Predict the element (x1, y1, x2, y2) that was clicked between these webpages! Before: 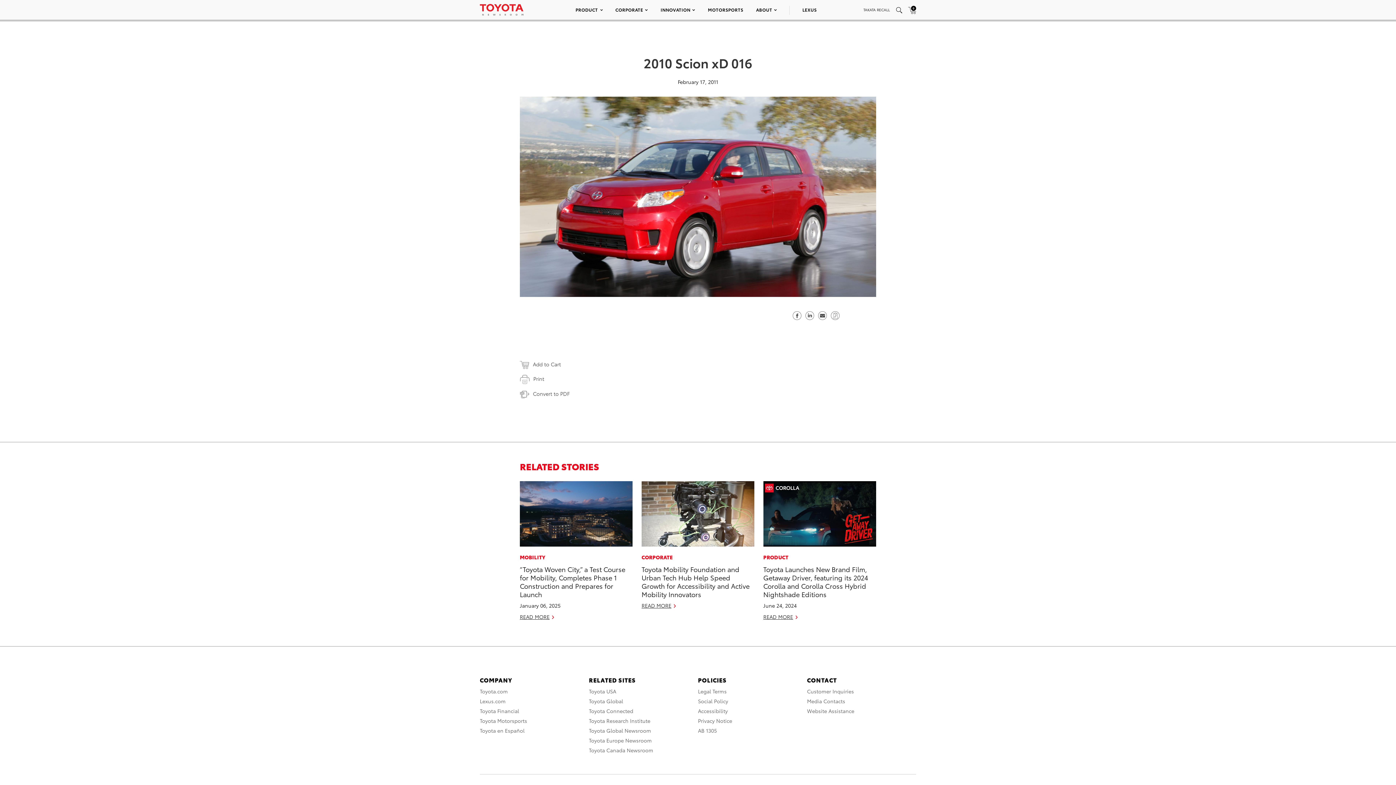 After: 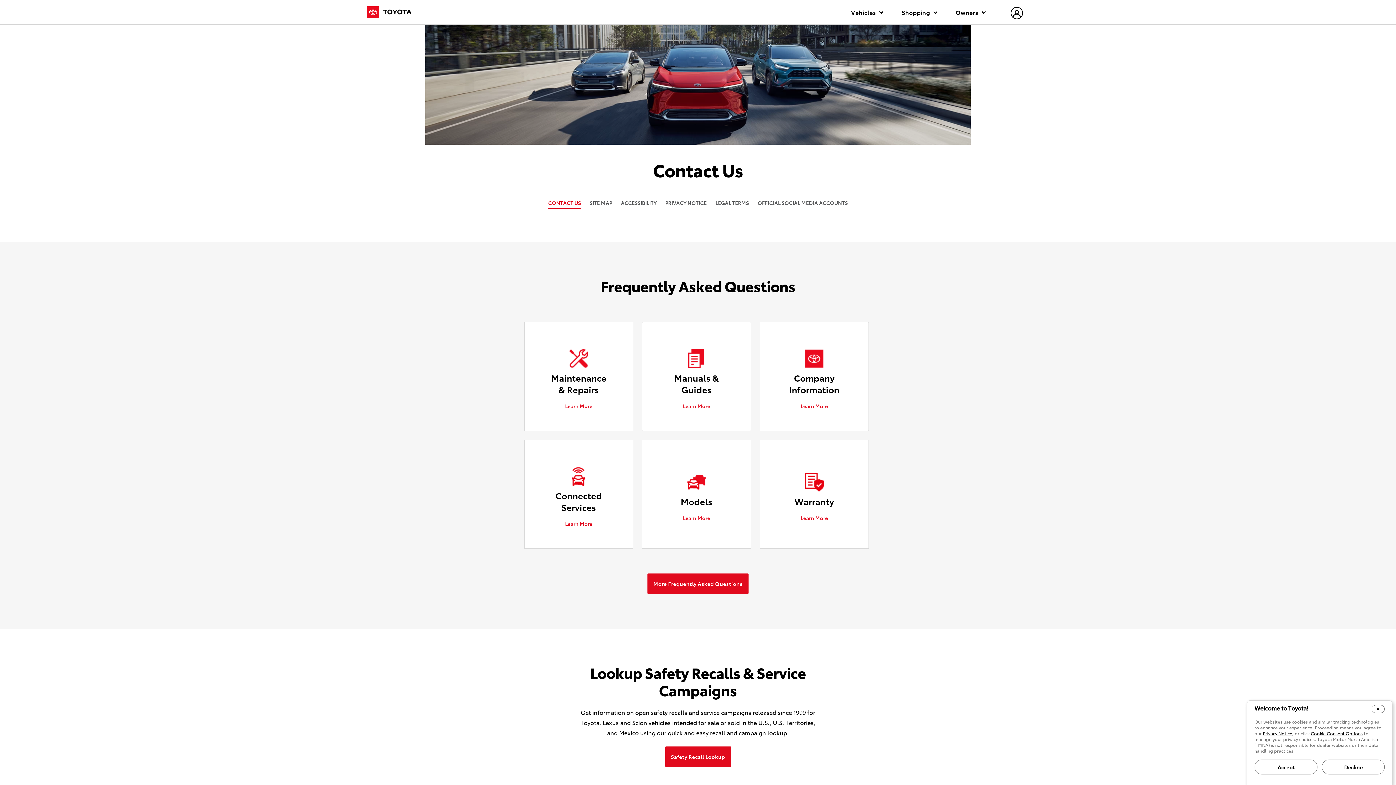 Action: bbox: (807, 688, 854, 695) label: Customer Inquiries